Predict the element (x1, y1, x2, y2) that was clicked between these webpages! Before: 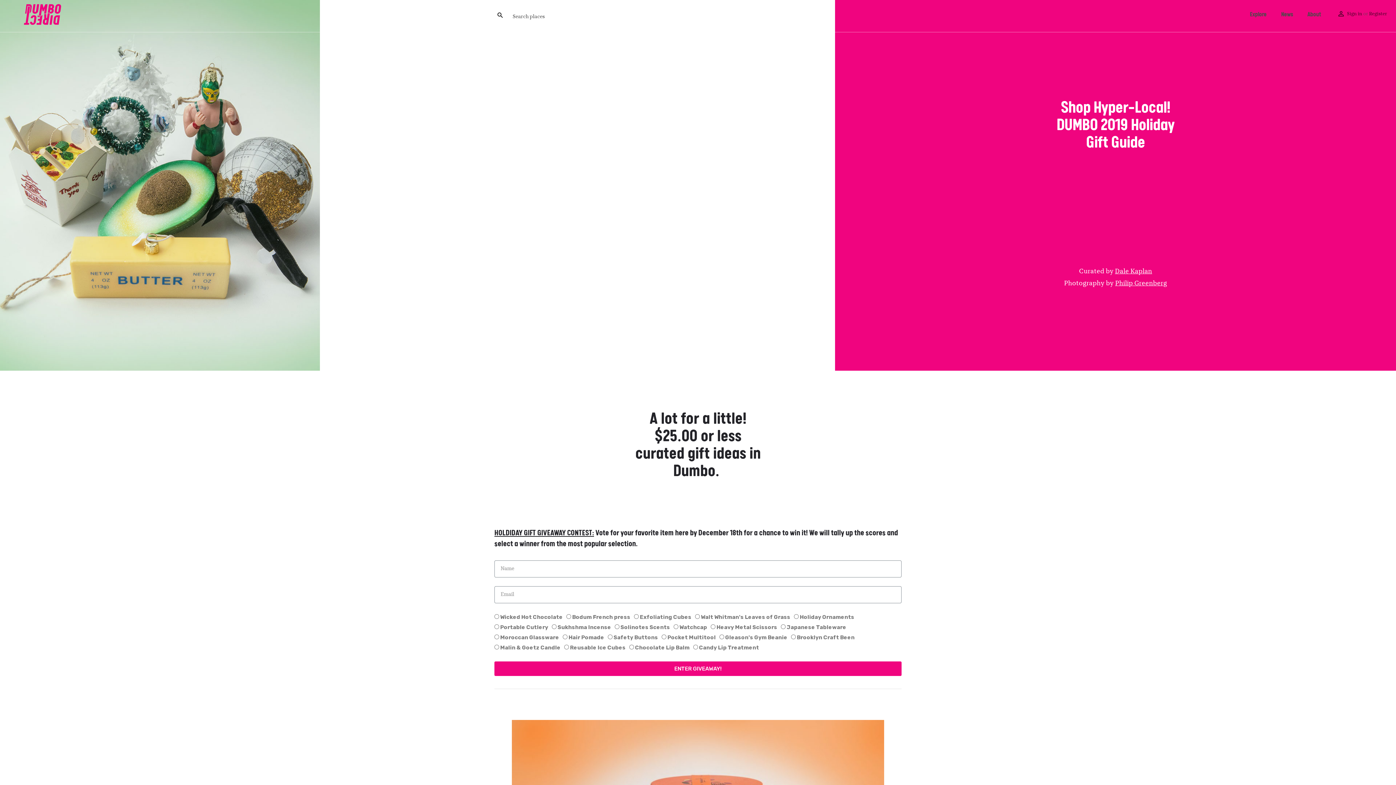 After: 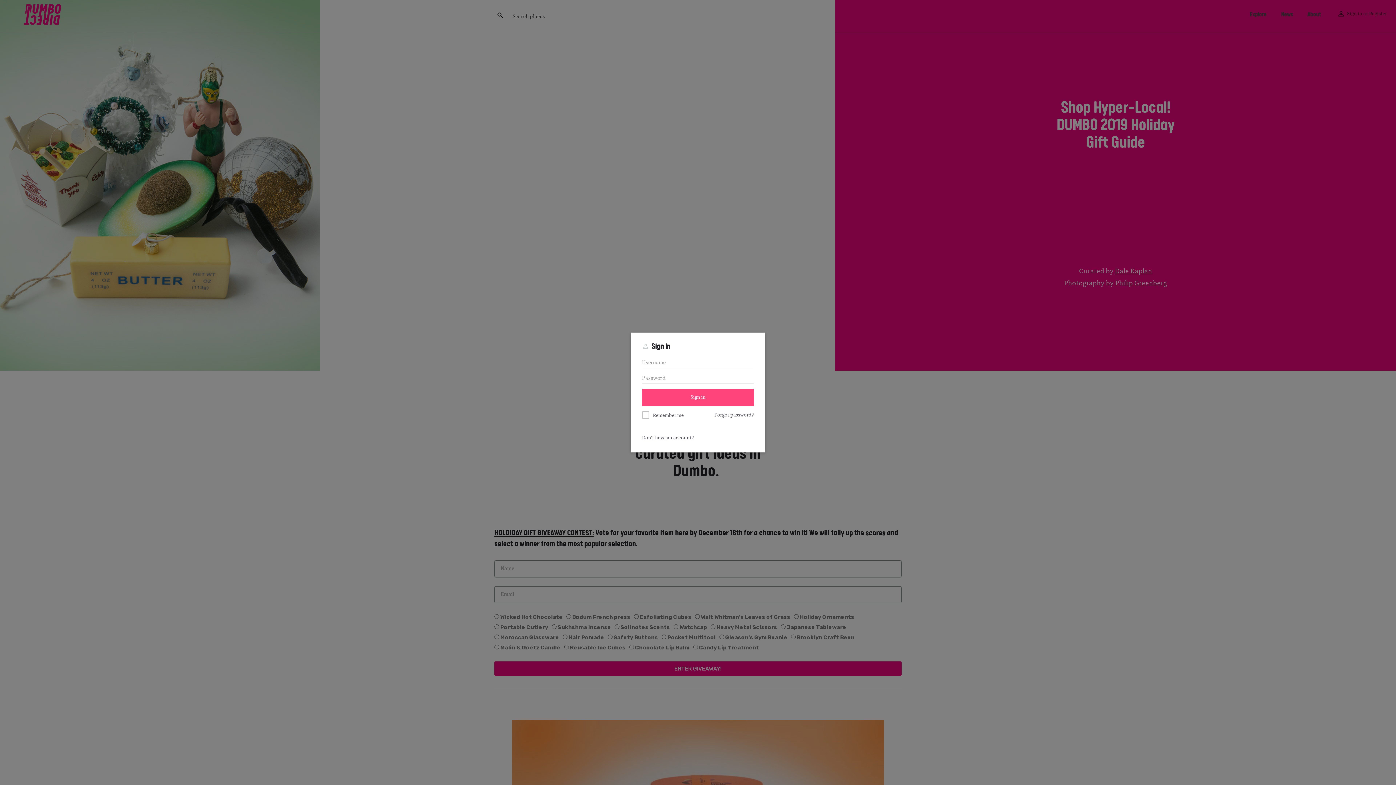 Action: bbox: (1347, 11, 1362, 16) label: Sign in